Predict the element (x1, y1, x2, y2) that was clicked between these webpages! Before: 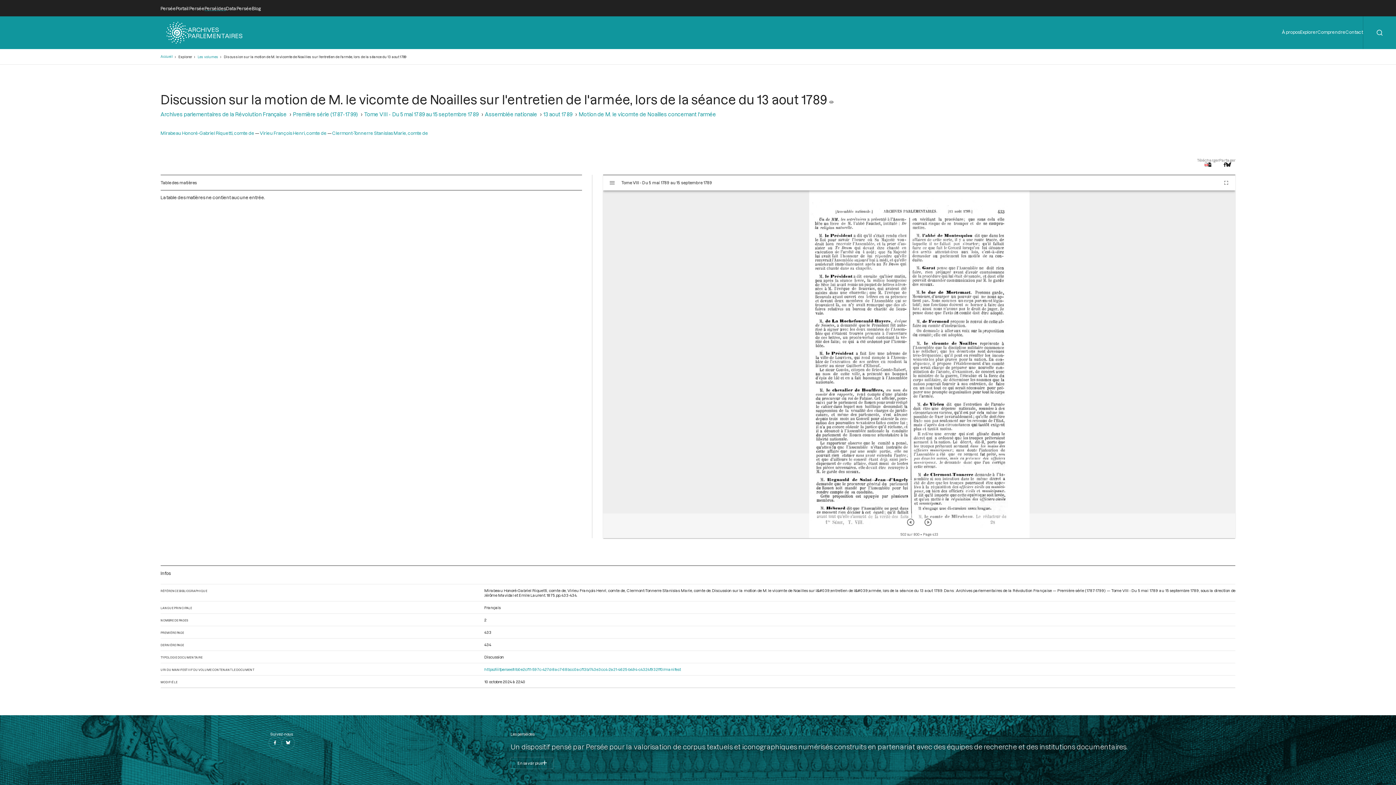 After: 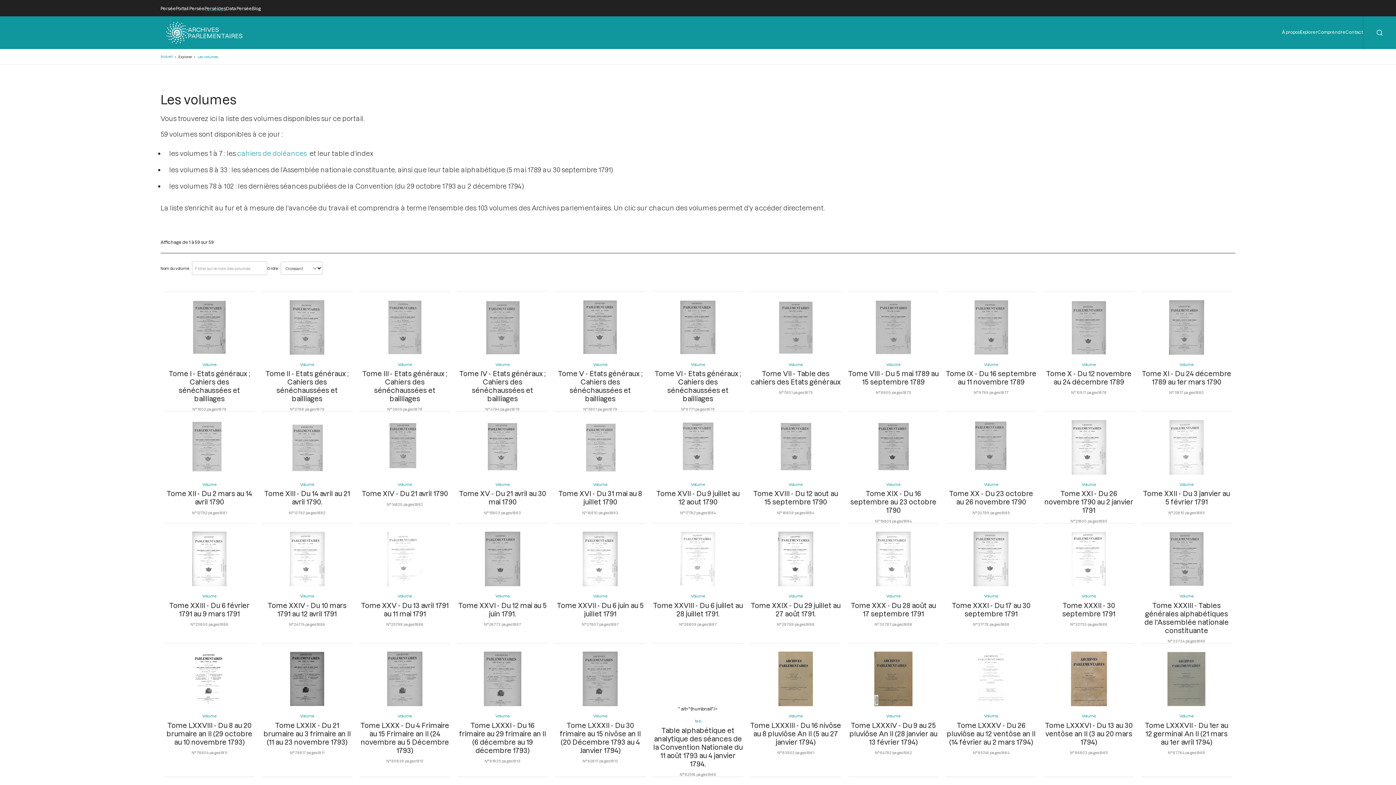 Action: bbox: (197, 54, 218, 58) label: Les volumes